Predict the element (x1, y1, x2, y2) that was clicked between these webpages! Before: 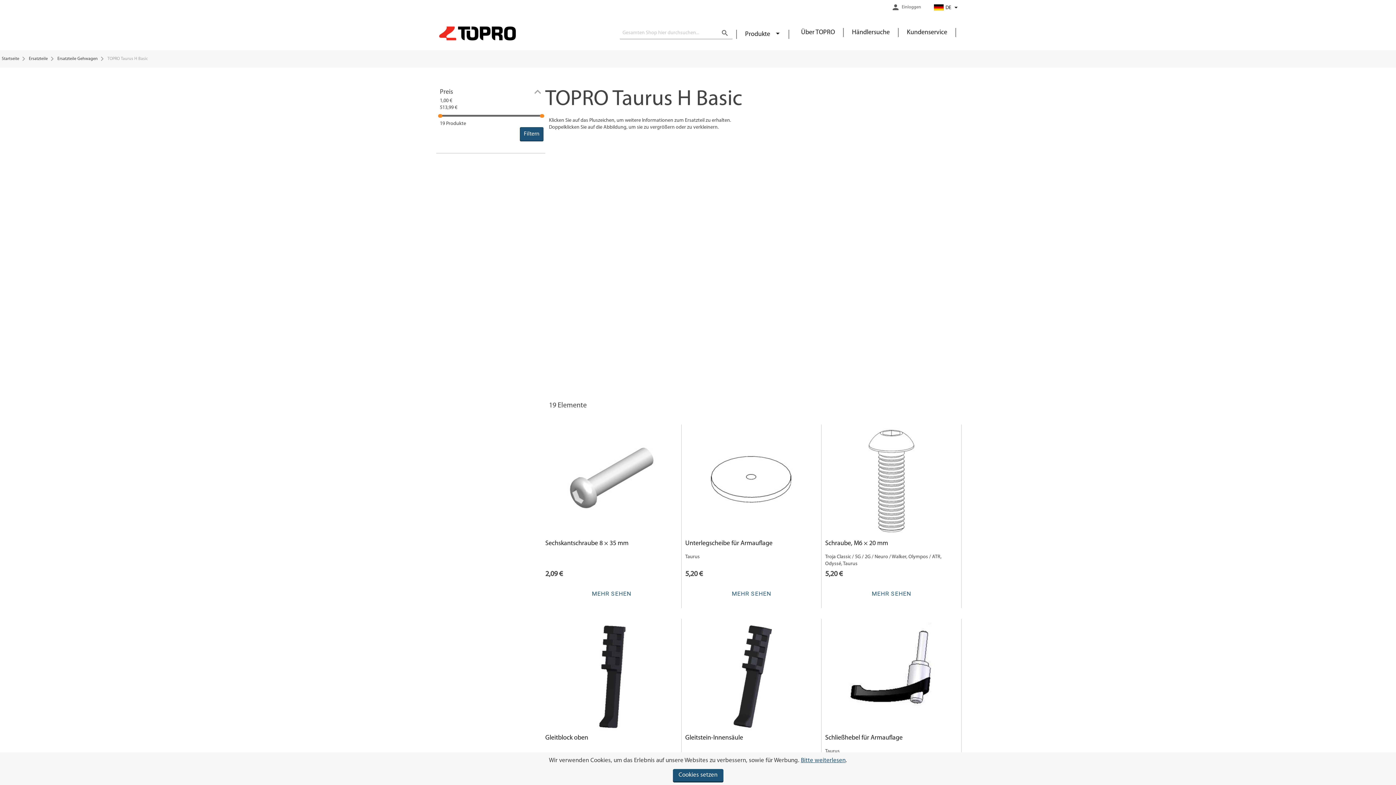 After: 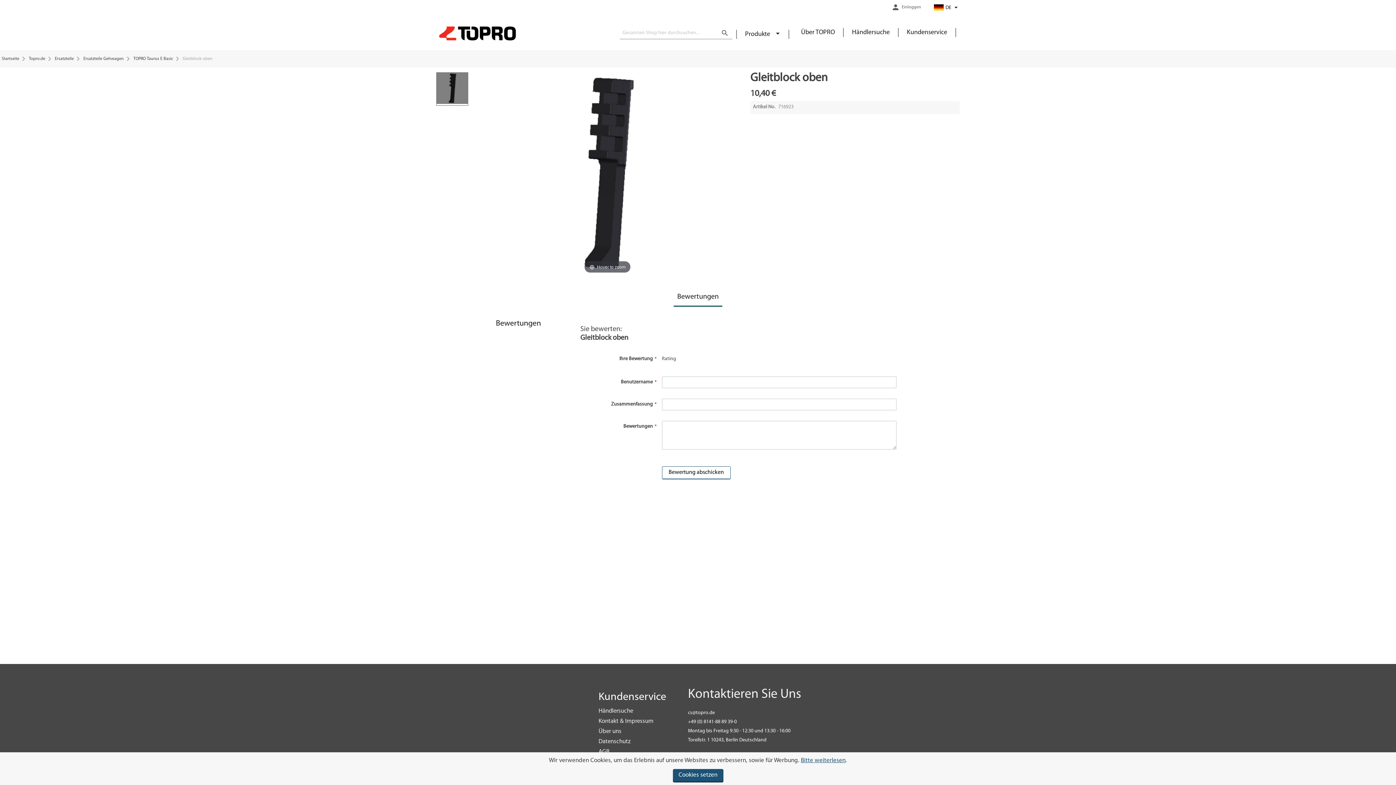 Action: bbox: (545, 622, 677, 732)